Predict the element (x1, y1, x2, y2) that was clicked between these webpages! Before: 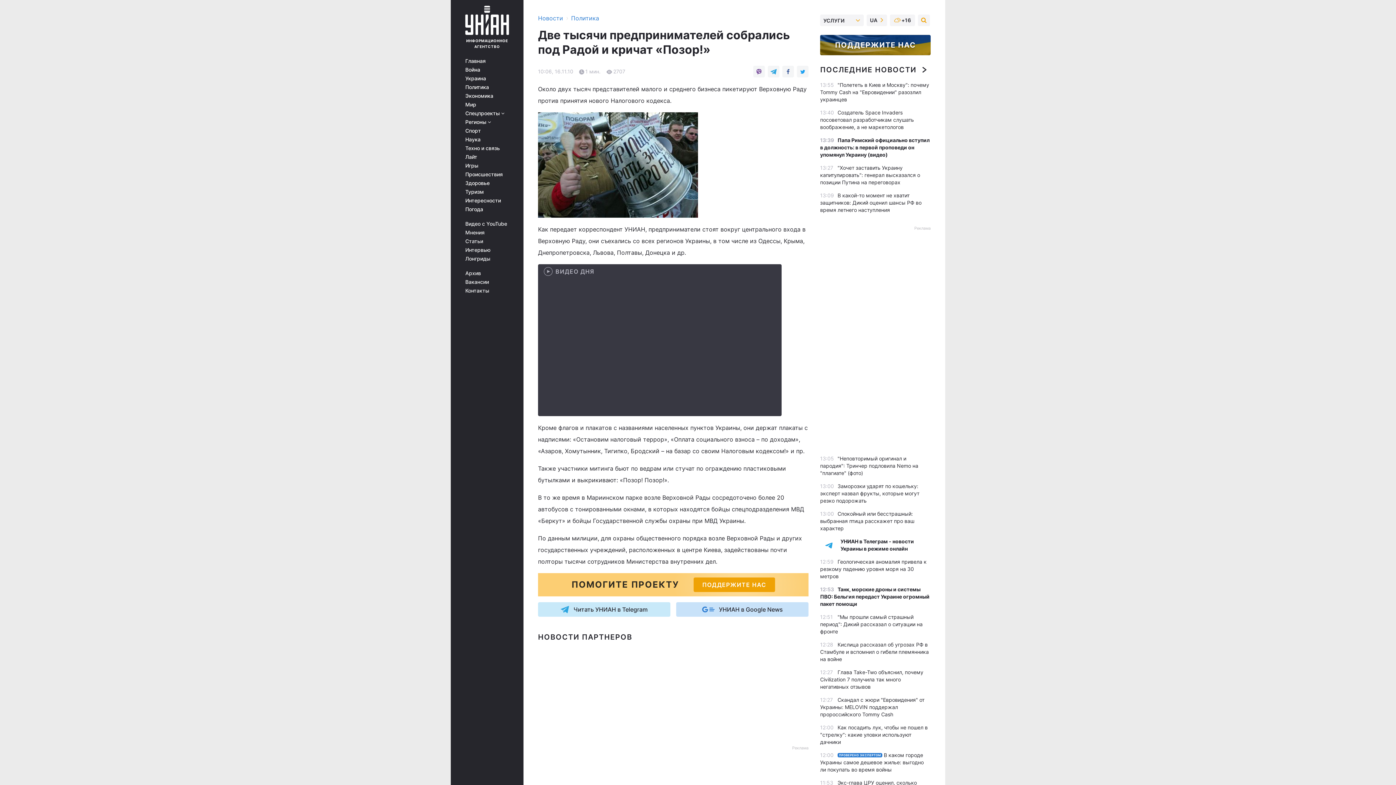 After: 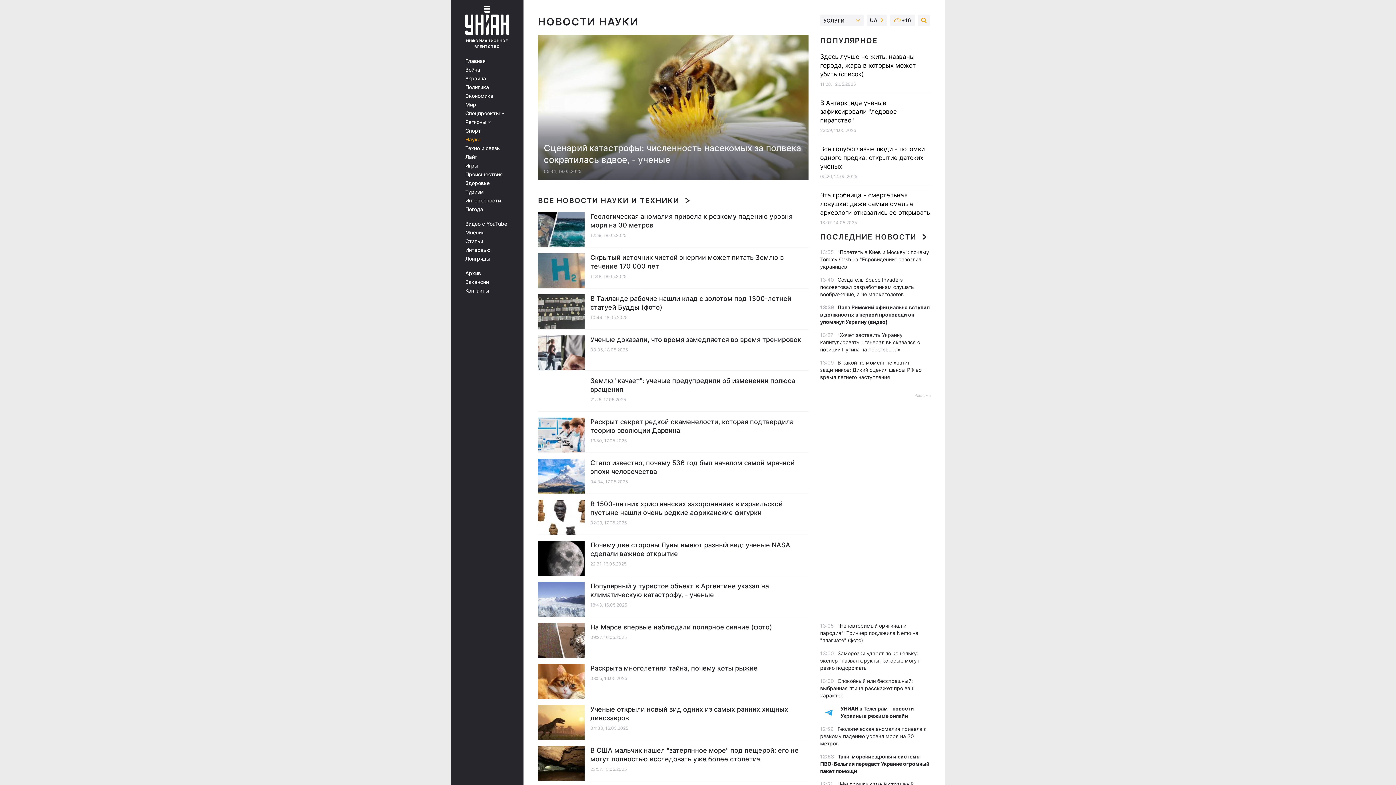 Action: bbox: (465, 136, 513, 142) label: Наука